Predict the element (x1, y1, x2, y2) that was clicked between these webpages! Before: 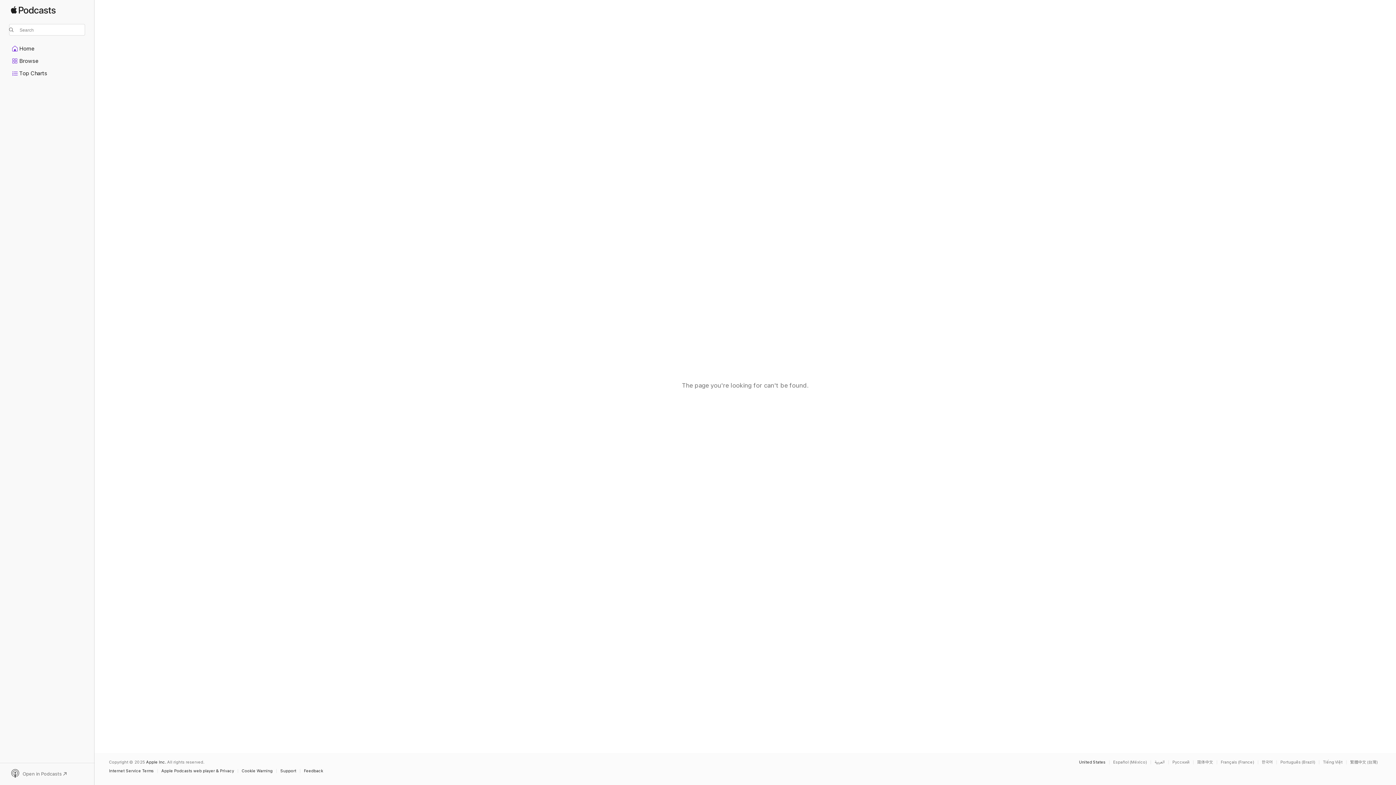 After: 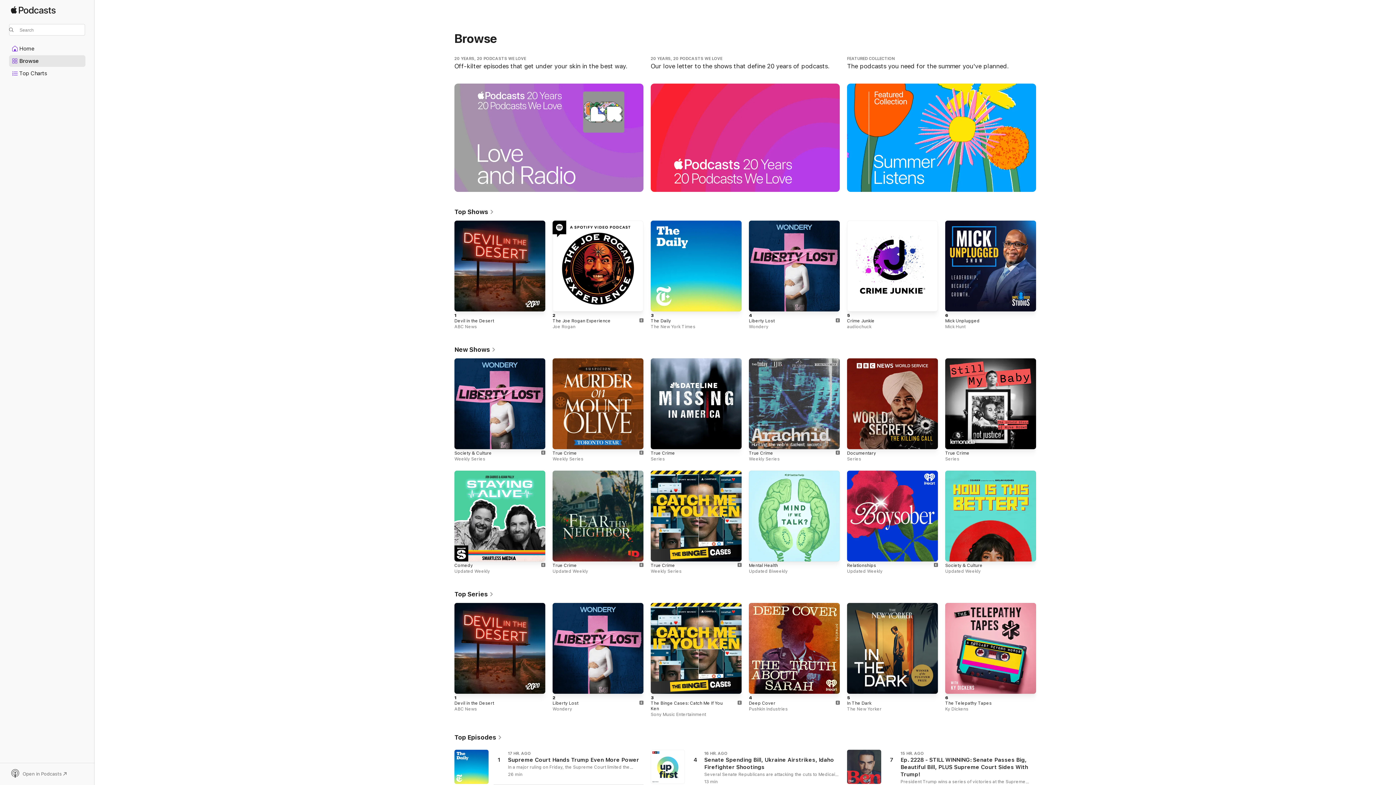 Action: label: Browse bbox: (9, 55, 85, 66)